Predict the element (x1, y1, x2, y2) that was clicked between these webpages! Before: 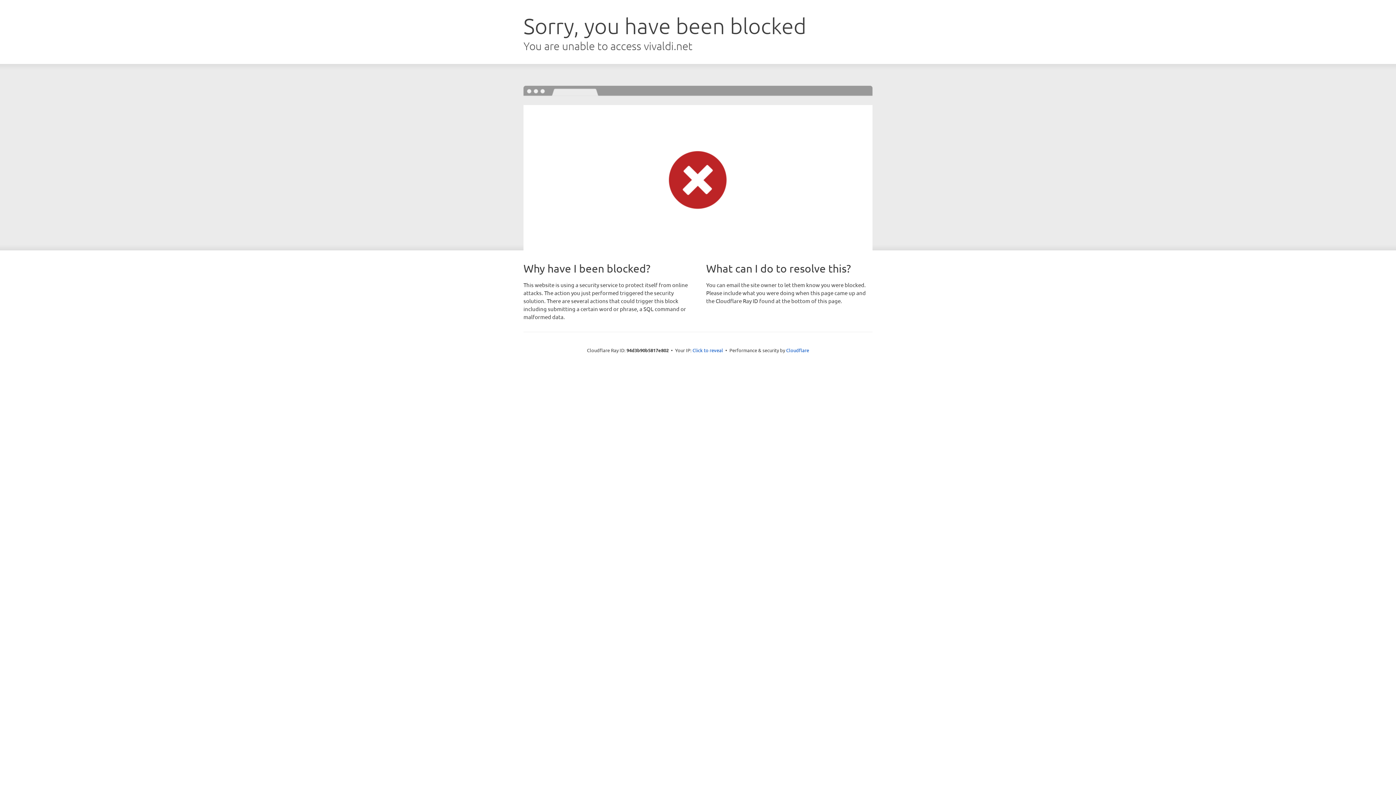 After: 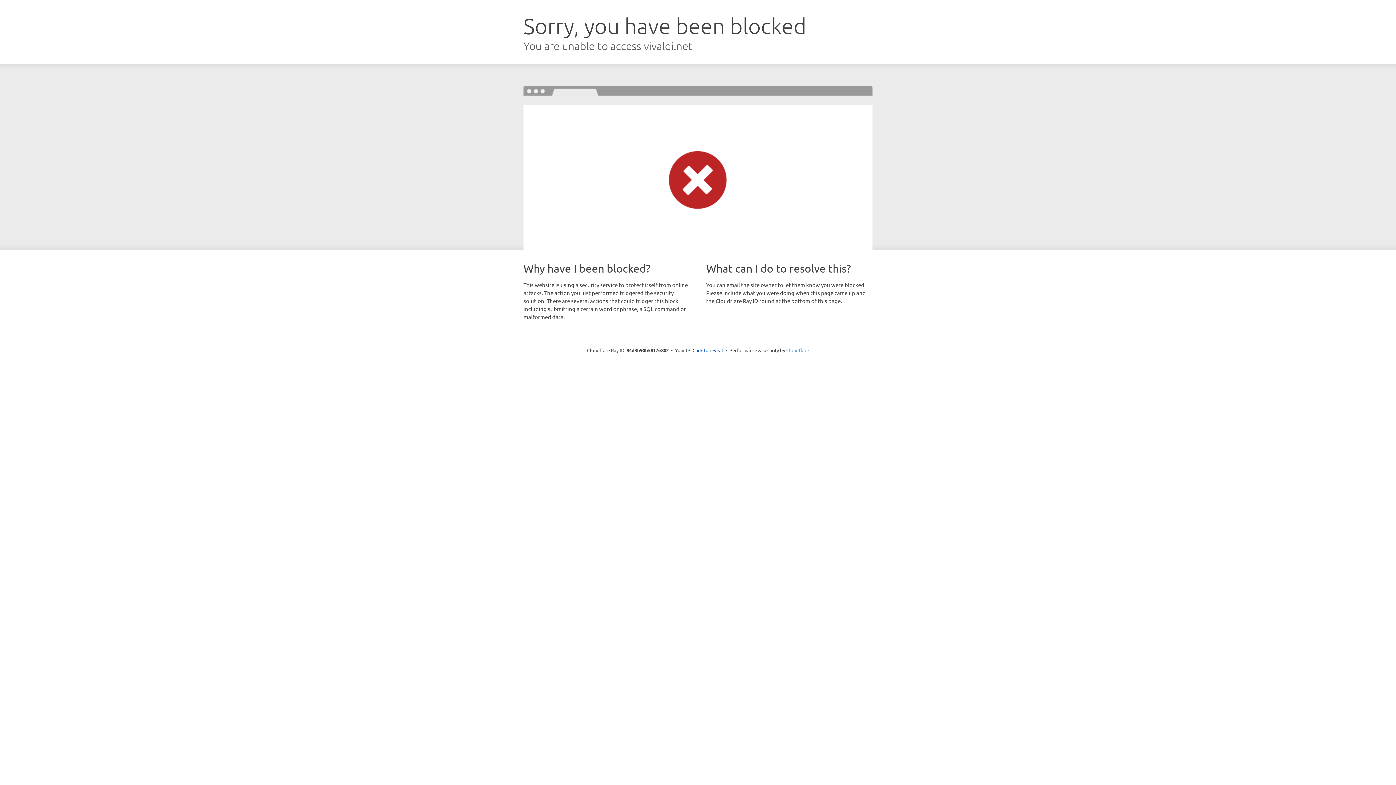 Action: label: Cloudflare bbox: (786, 347, 809, 353)